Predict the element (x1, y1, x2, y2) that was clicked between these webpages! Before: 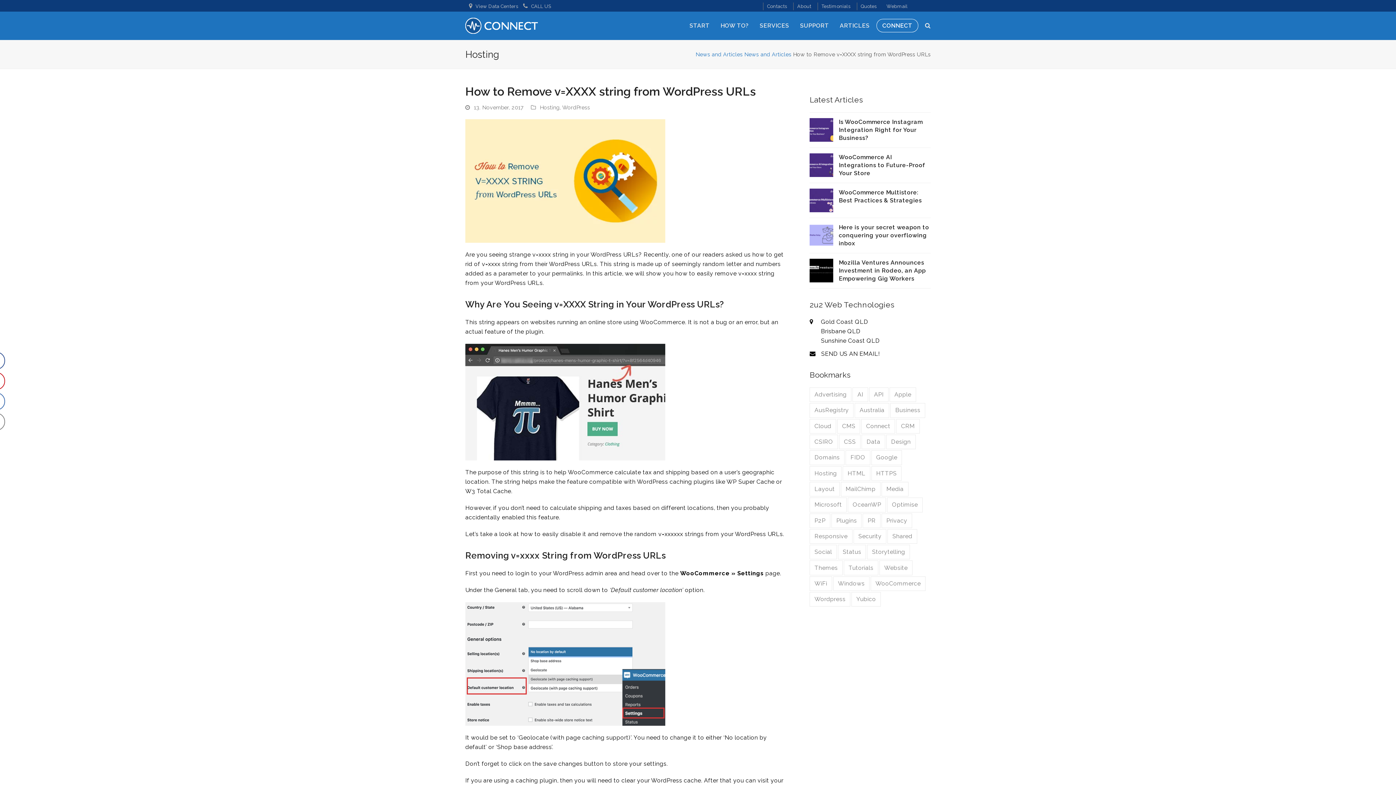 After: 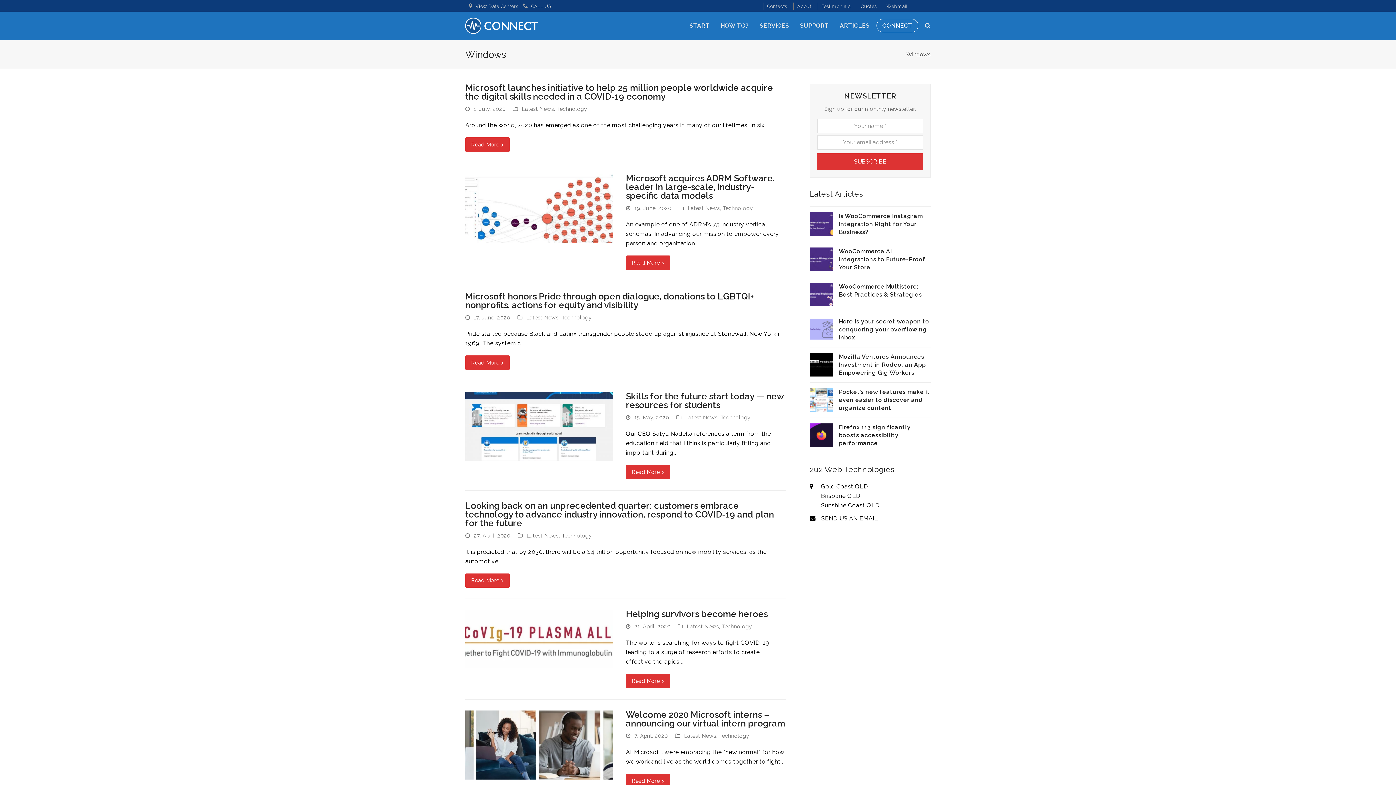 Action: bbox: (833, 576, 869, 591) label: Windows